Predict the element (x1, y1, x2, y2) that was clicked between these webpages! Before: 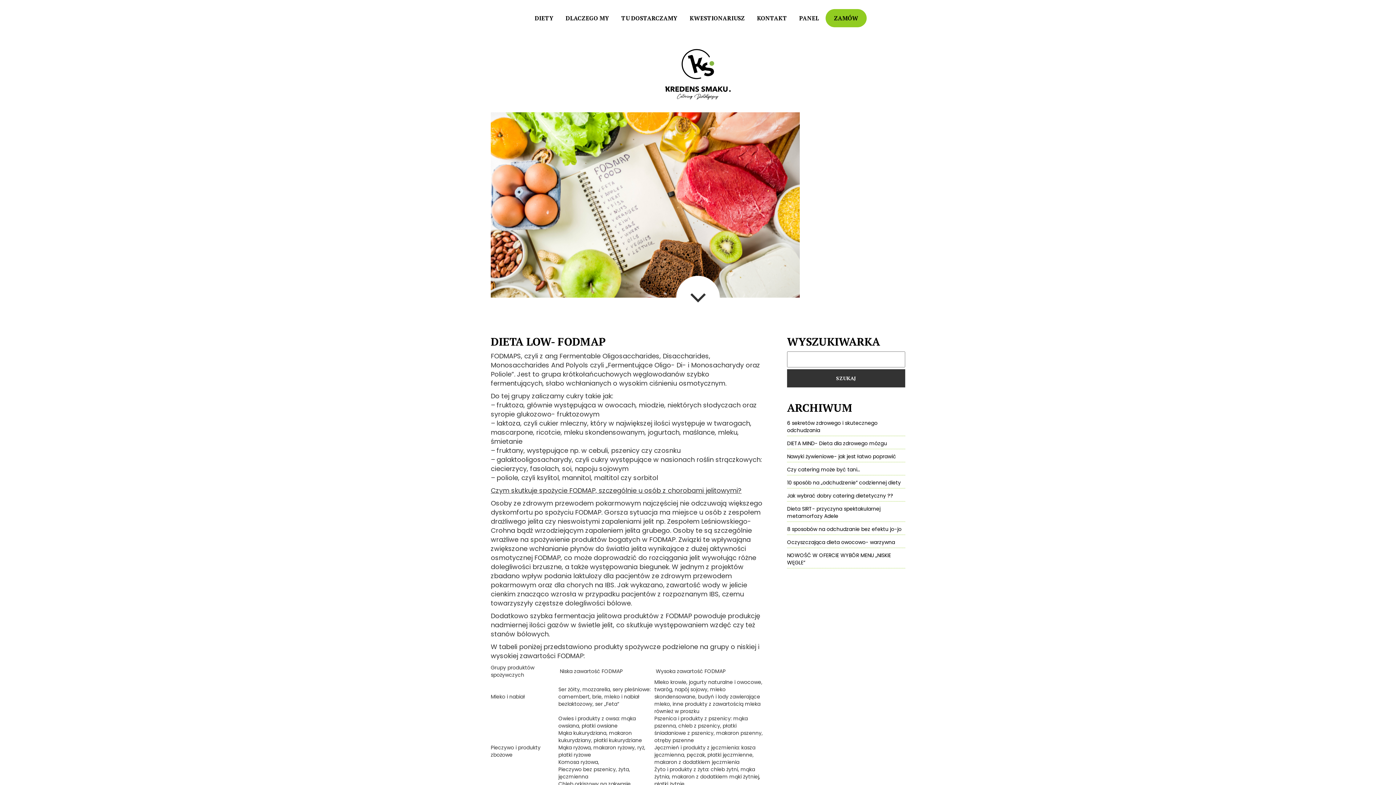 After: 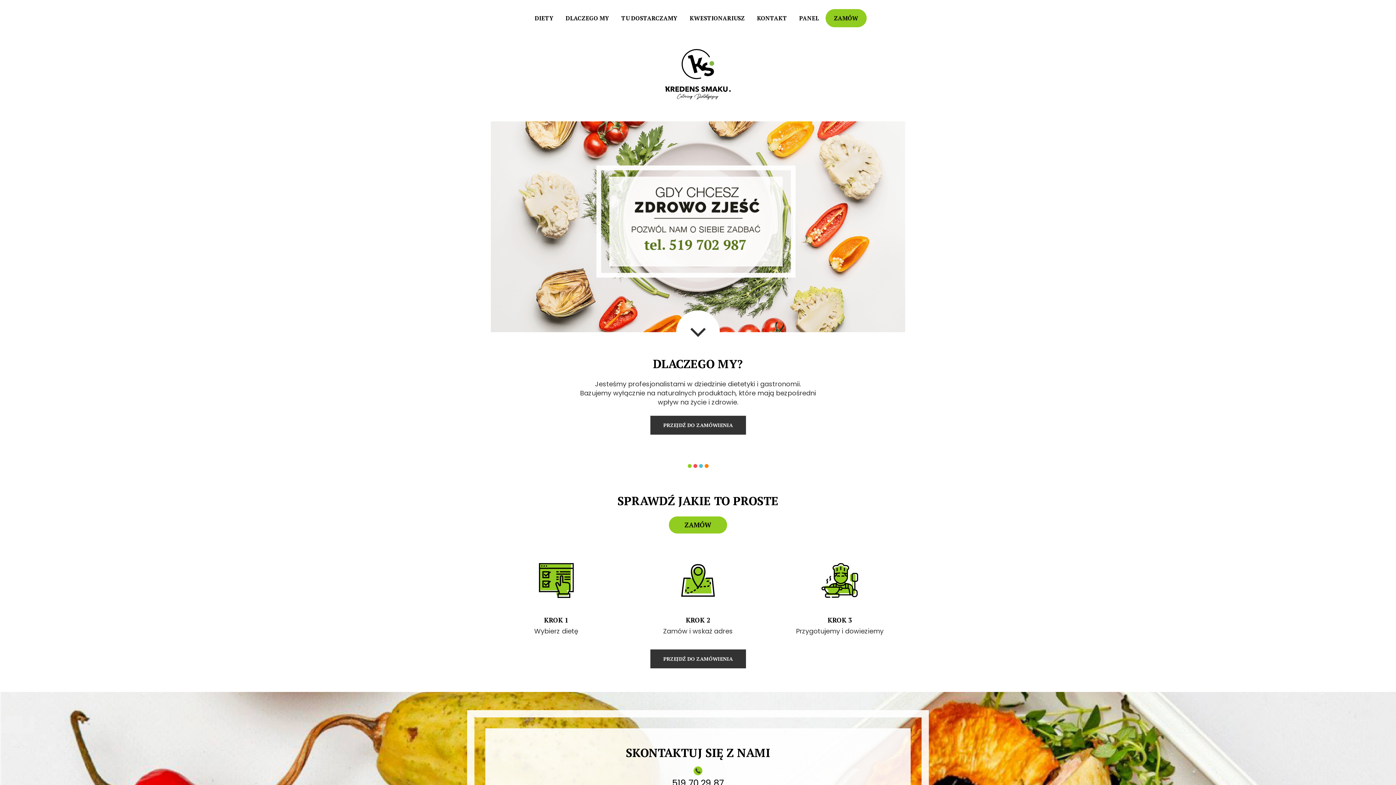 Action: bbox: (665, 70, 730, 77)